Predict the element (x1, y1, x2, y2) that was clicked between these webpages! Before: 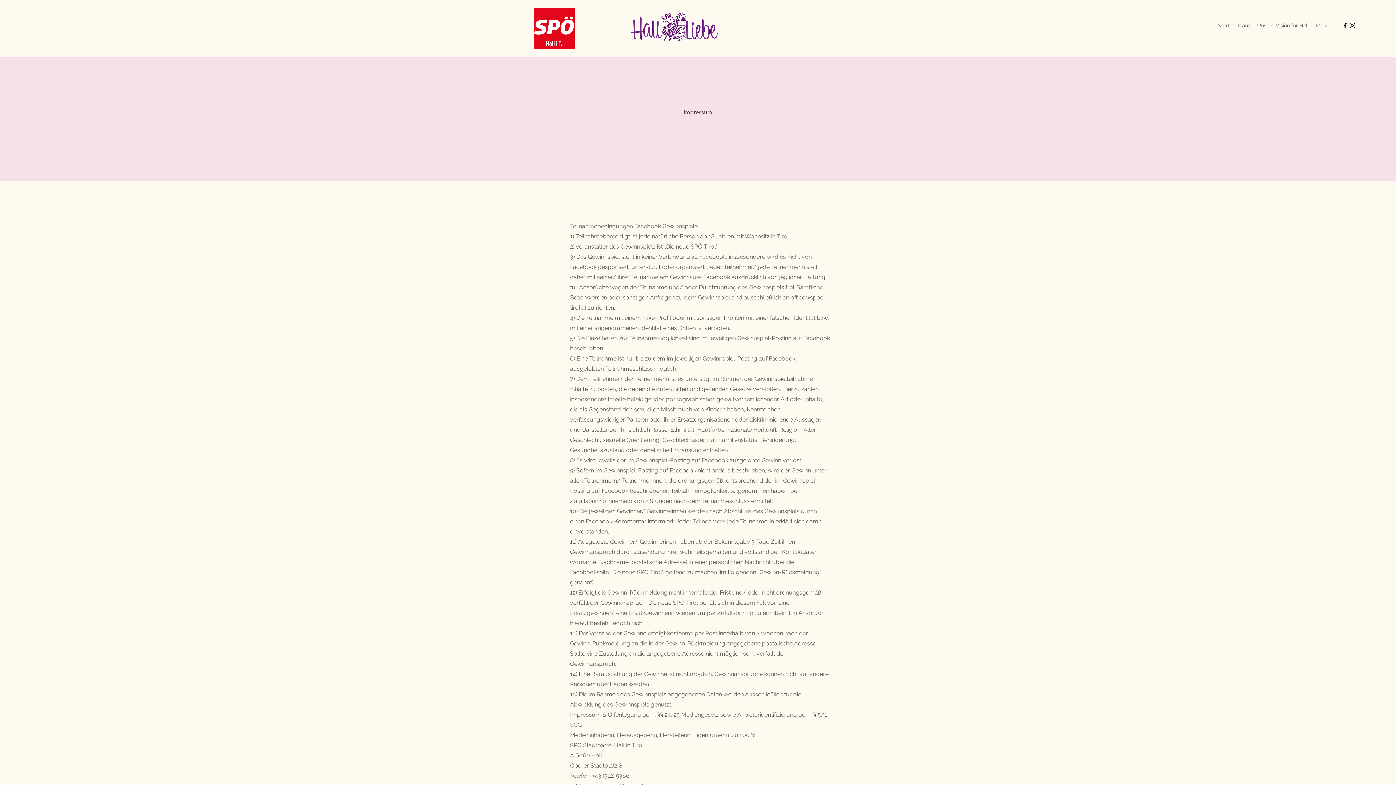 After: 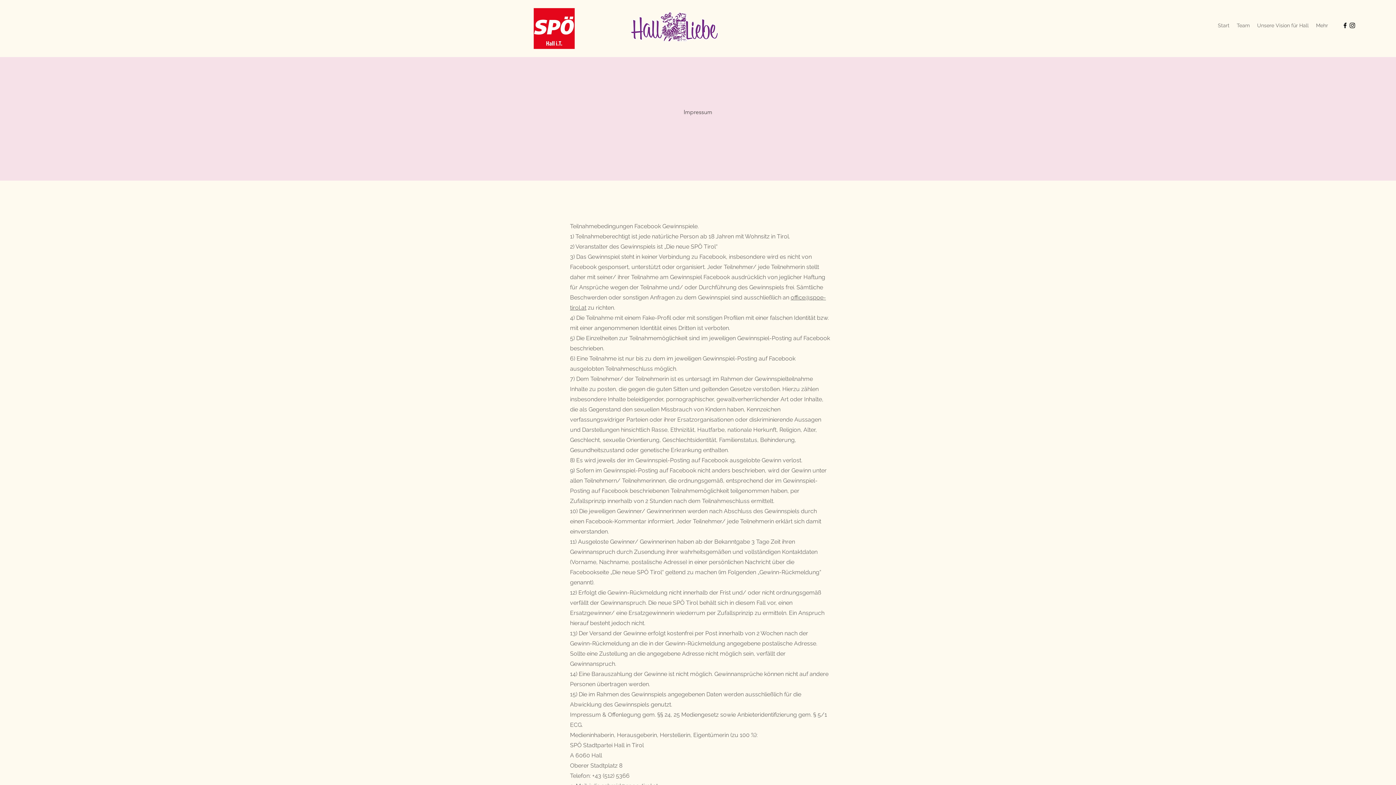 Action: bbox: (1341, 21, 1349, 29)